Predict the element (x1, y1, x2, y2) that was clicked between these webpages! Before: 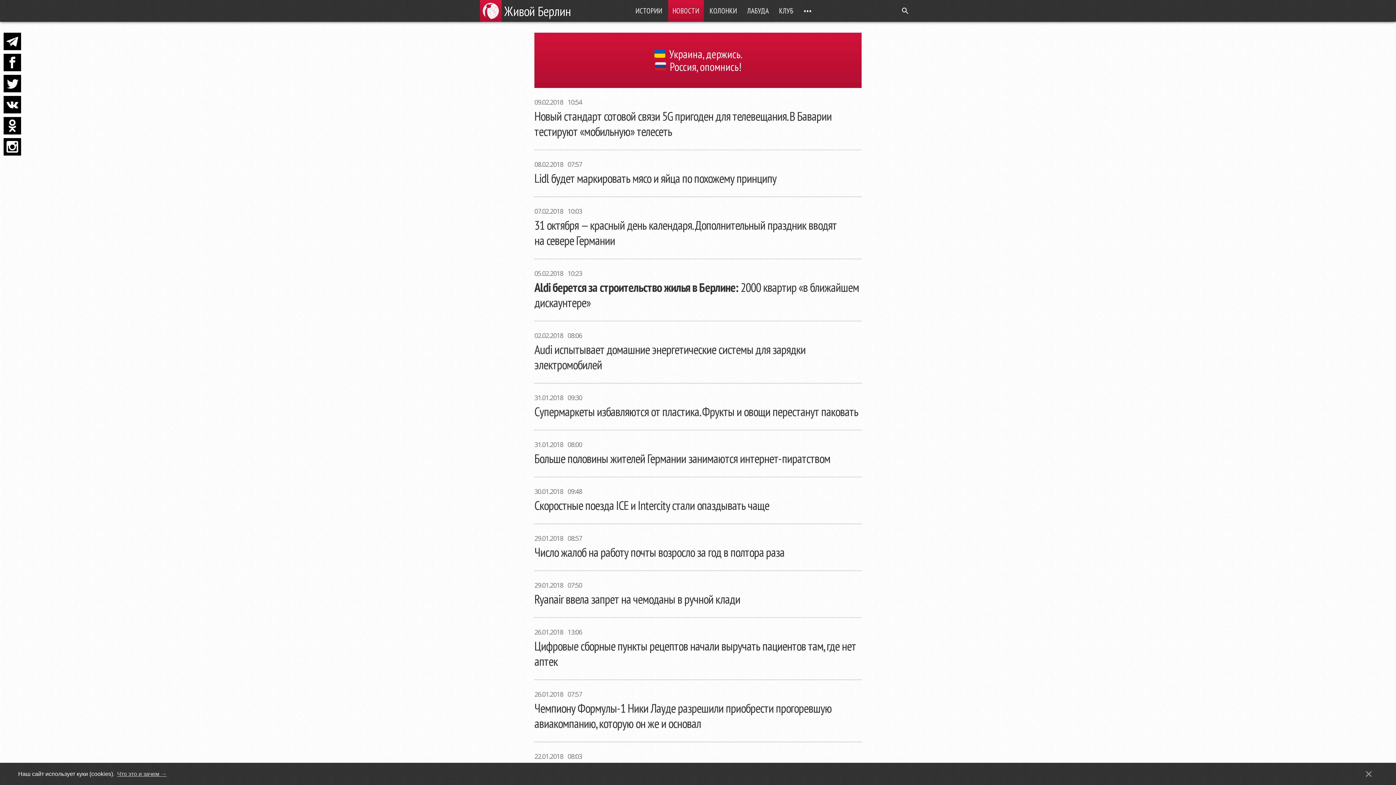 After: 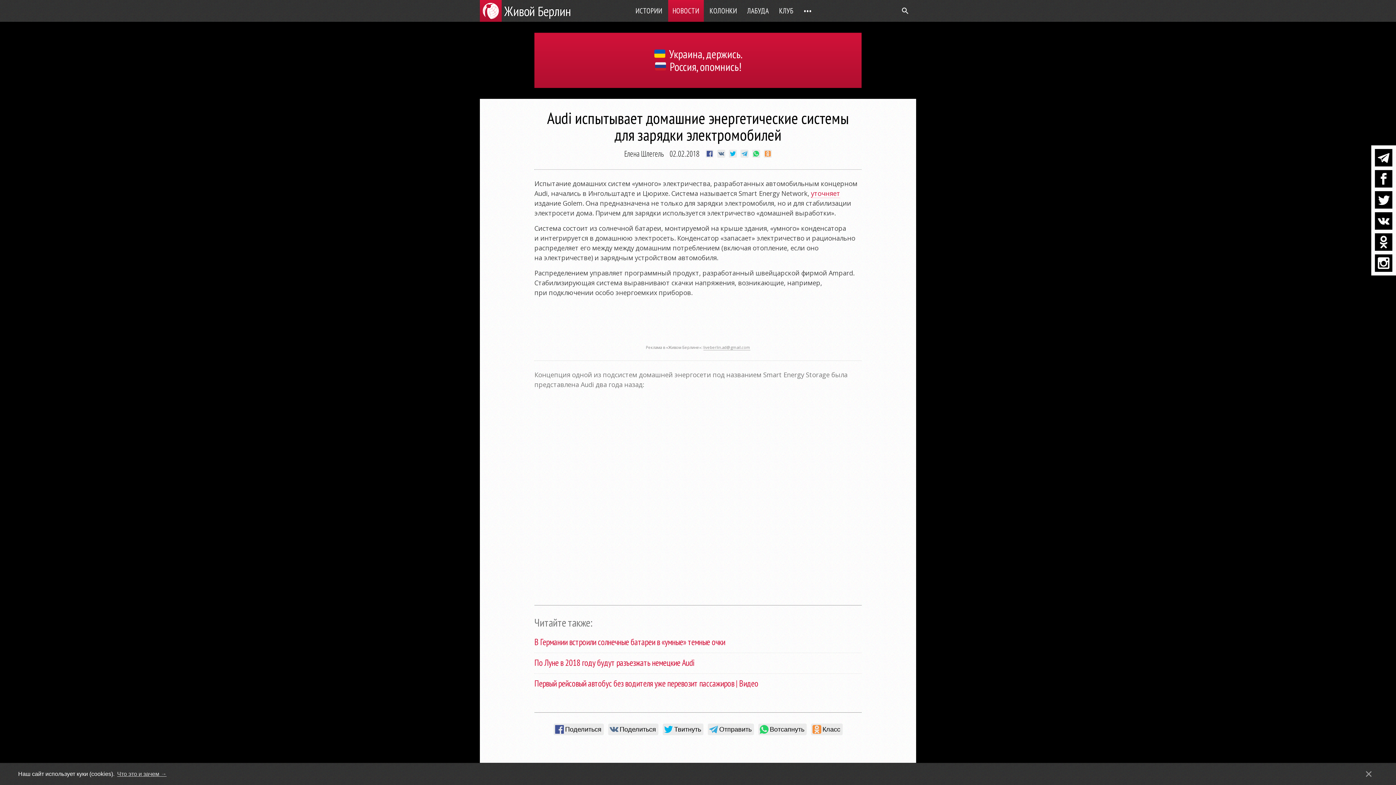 Action: label: Audi испытывает домашние энергетические системы для зарядки электромобилей bbox: (534, 341, 861, 372)